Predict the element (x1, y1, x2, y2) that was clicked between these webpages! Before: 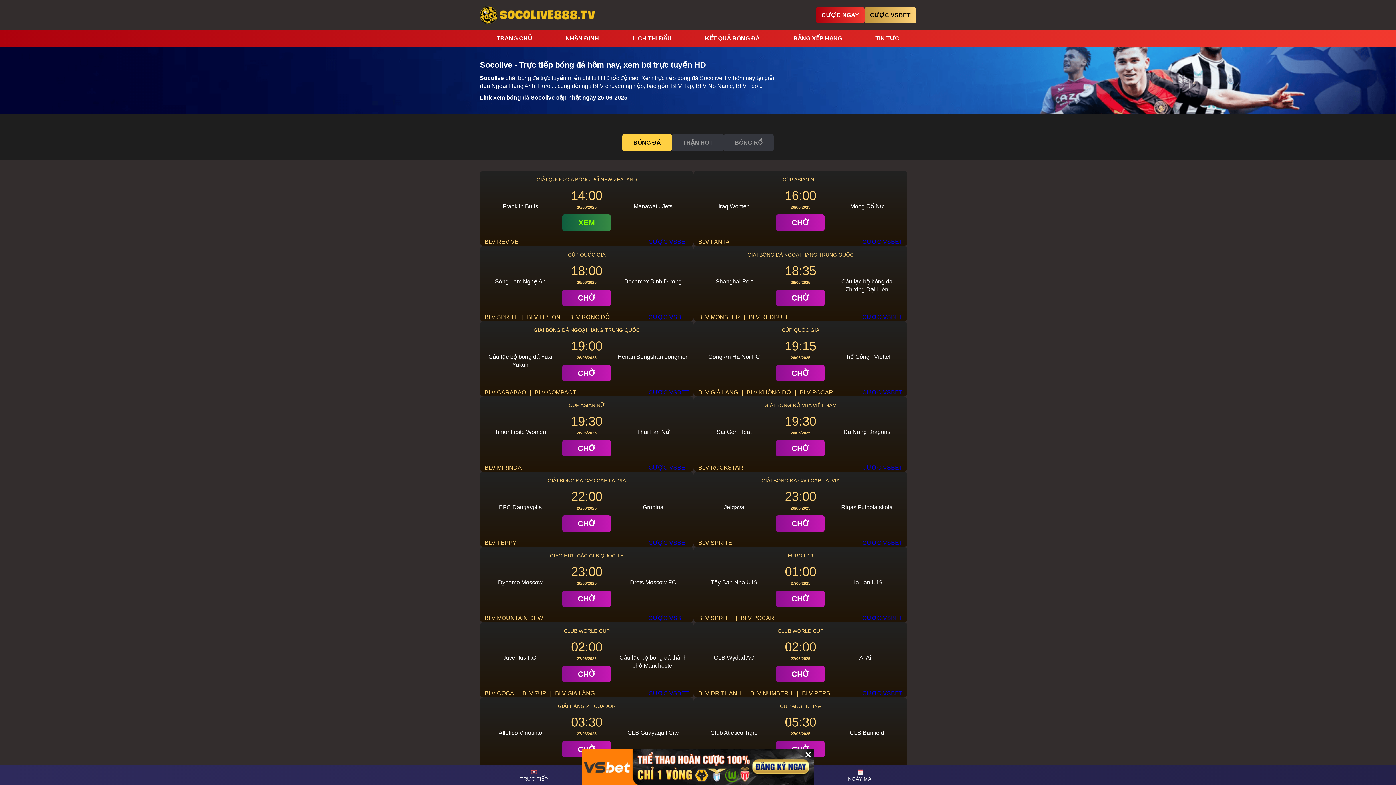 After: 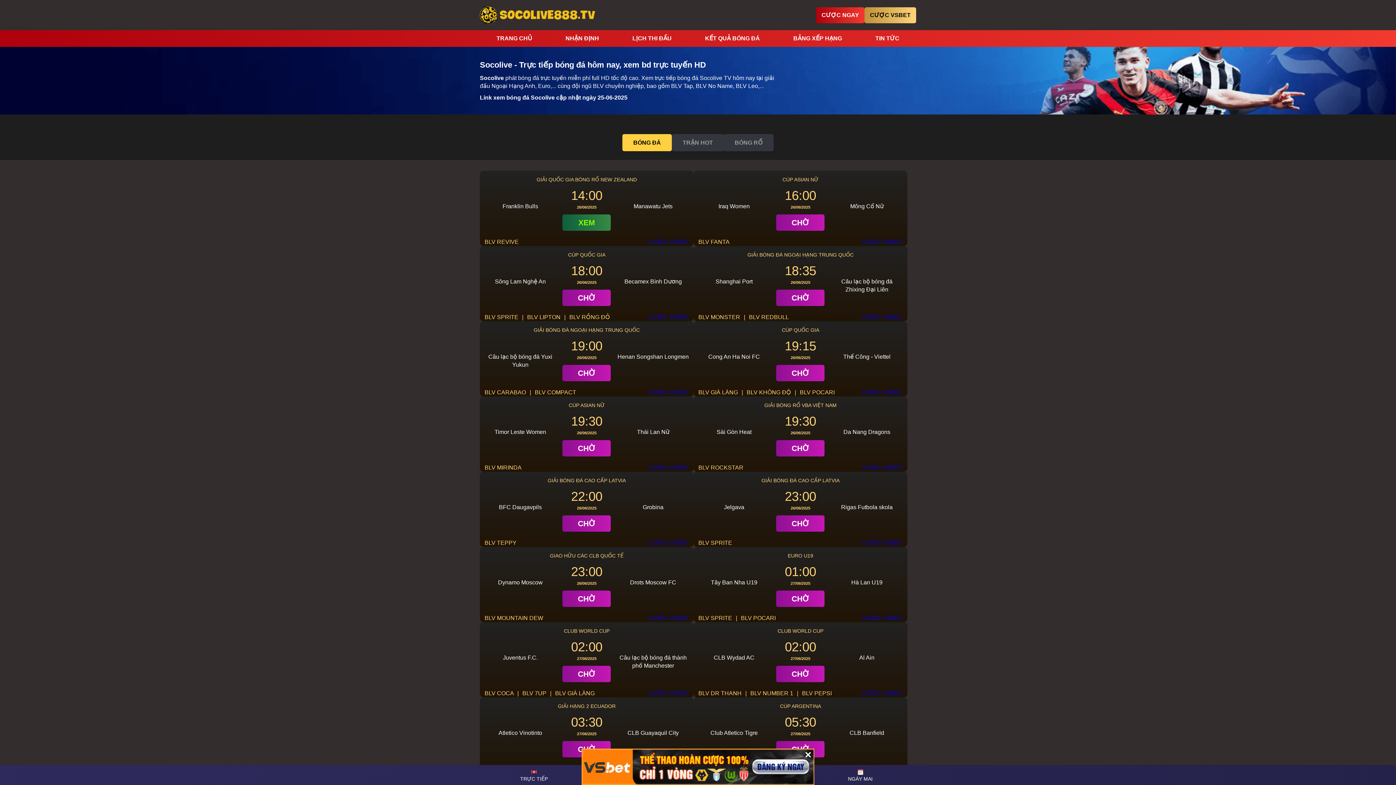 Action: bbox: (496, 30, 532, 46) label: TRANG CHỦ